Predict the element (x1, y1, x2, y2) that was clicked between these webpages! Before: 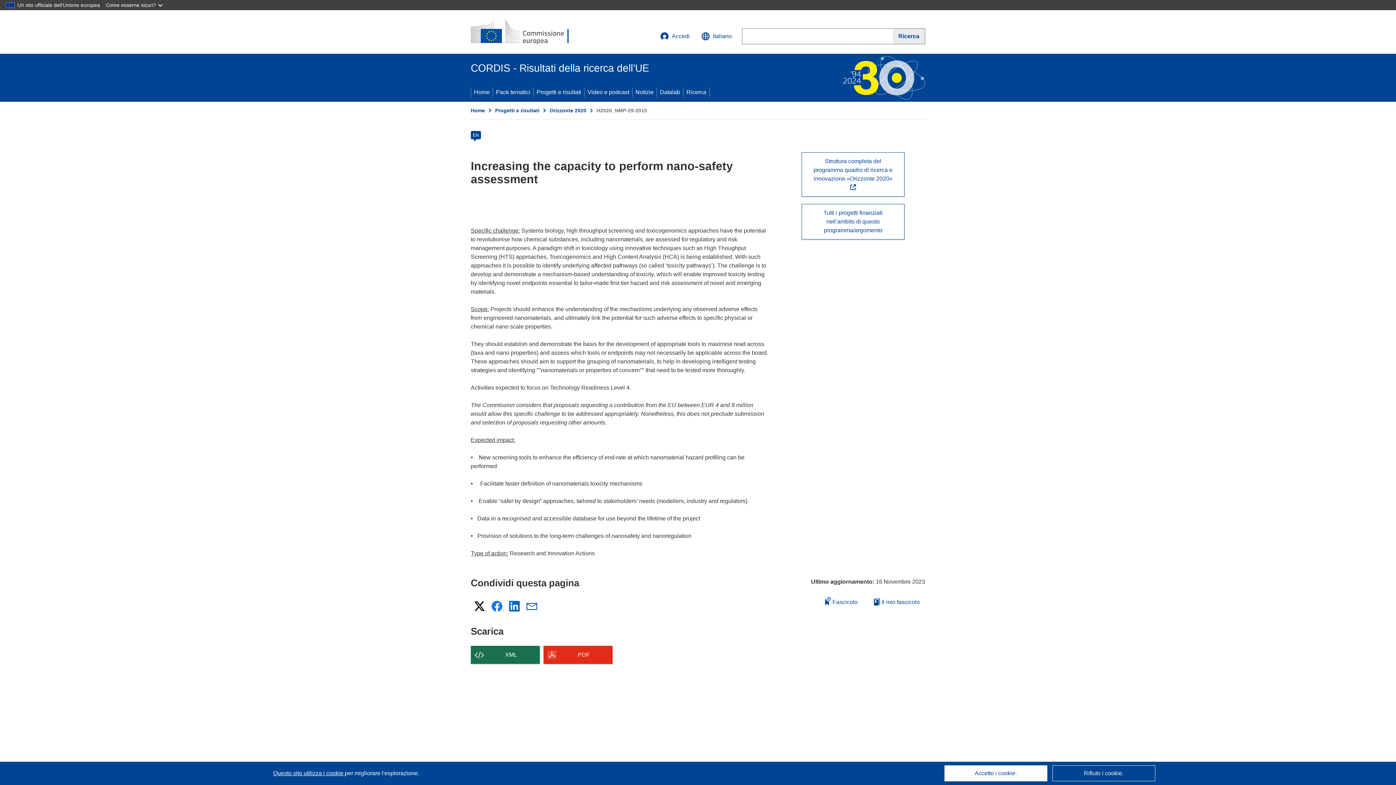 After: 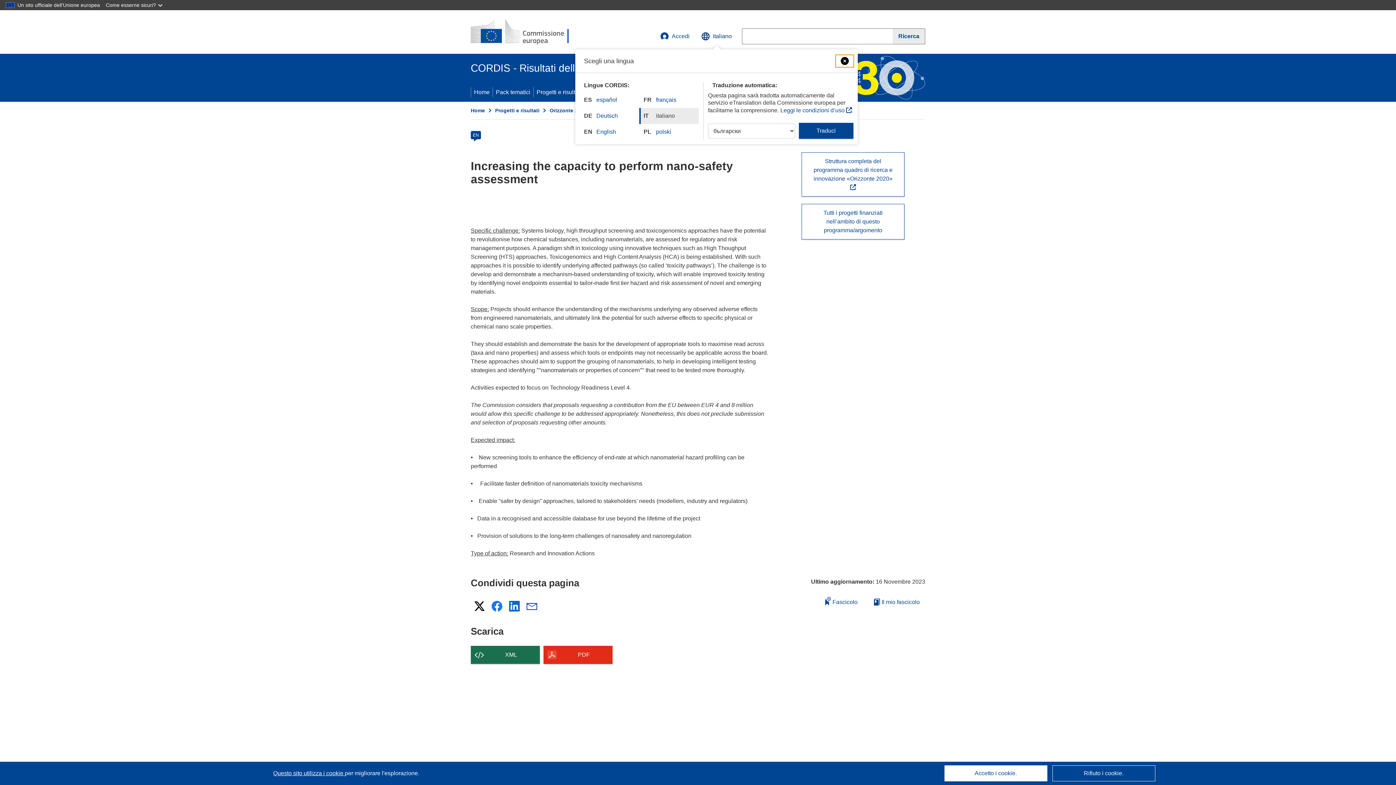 Action: label: Cambia lingua, la lingua attuale è l’inglese bbox: (695, 27, 737, 45)